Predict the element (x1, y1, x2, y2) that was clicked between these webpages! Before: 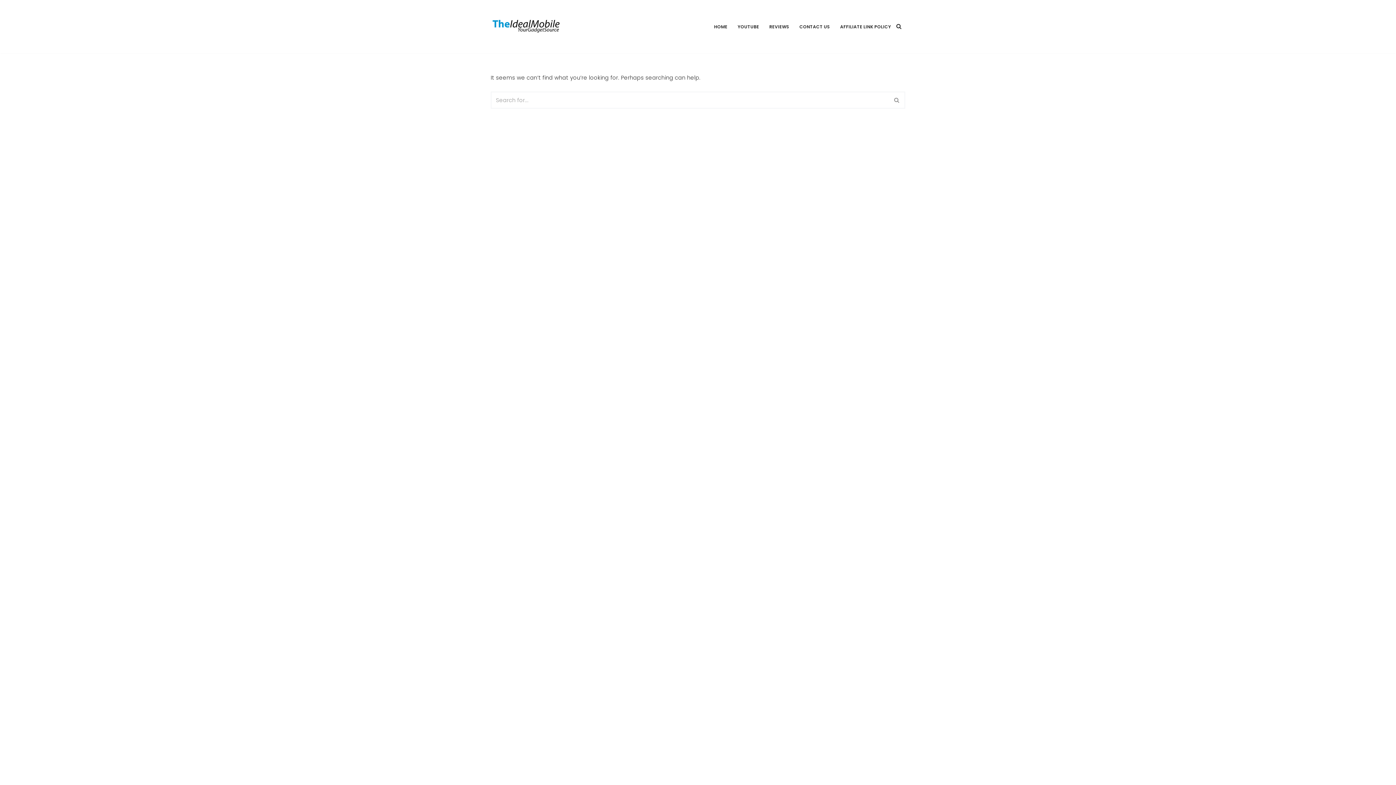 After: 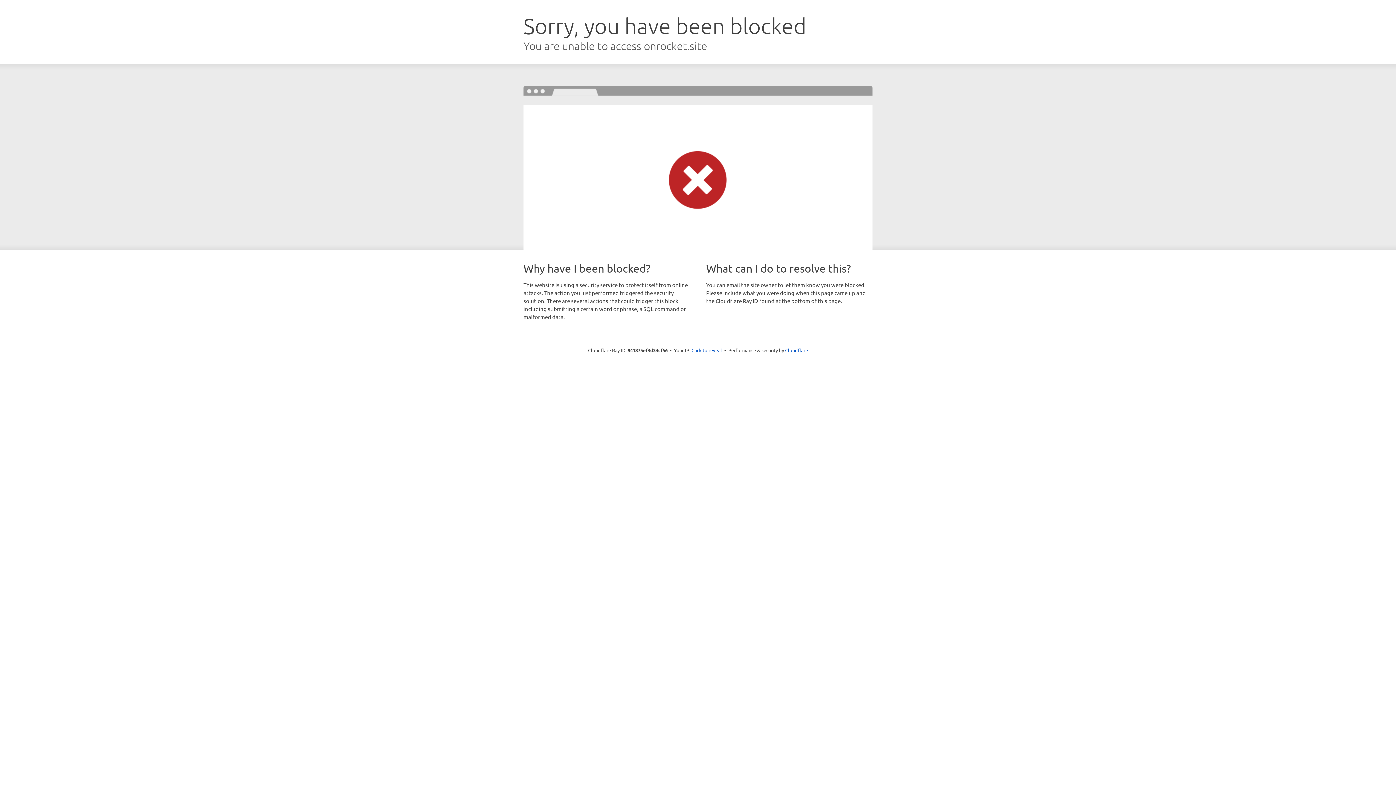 Action: label: Neve bbox: (490, 774, 505, 781)